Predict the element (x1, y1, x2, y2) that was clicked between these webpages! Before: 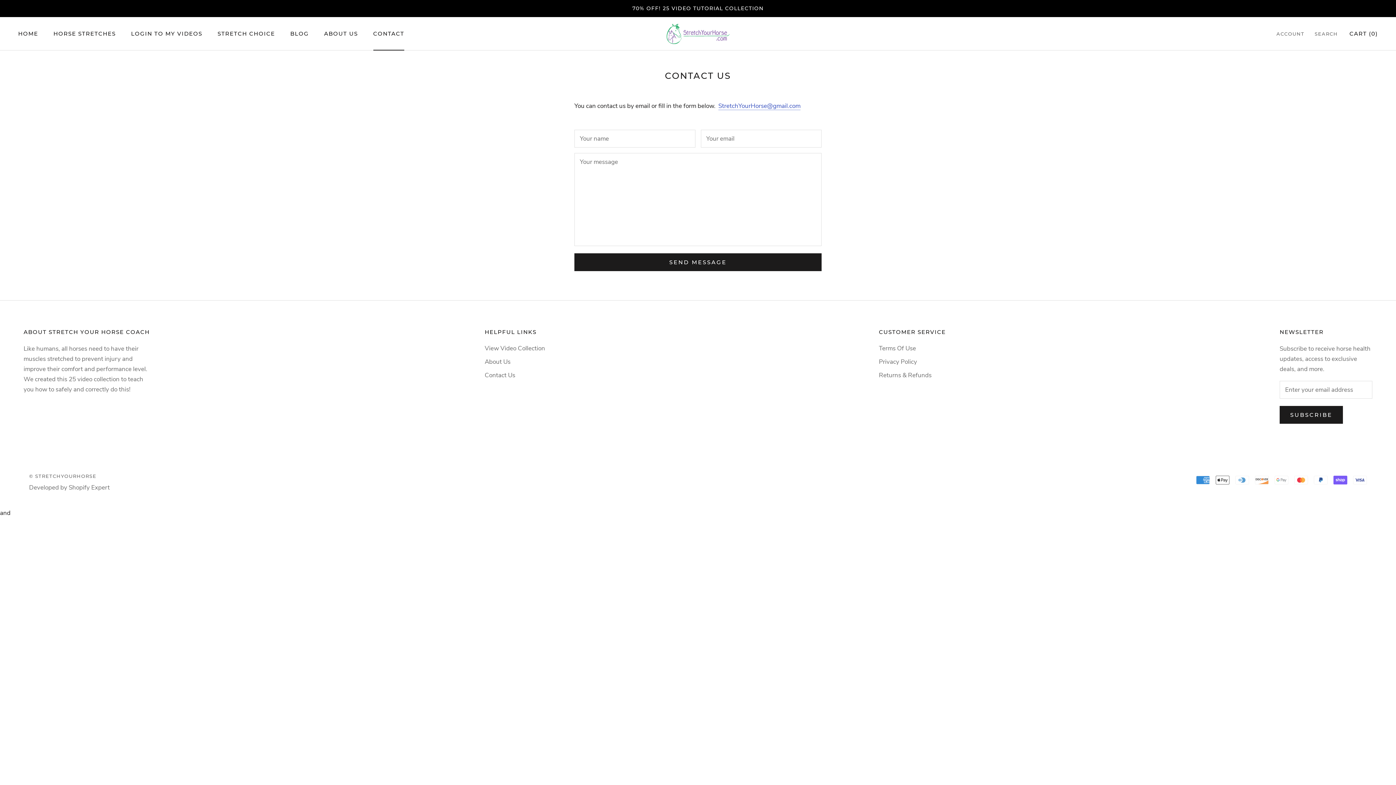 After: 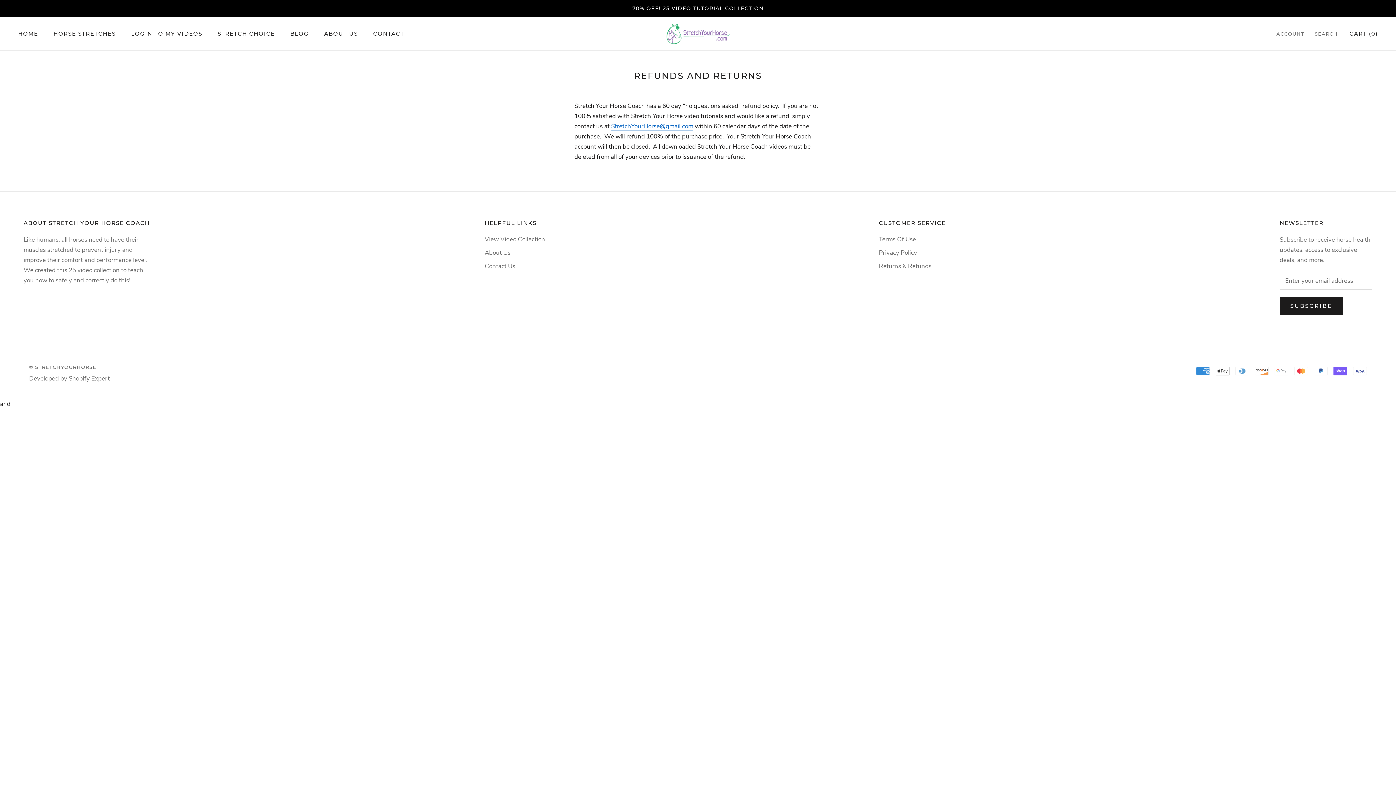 Action: bbox: (879, 370, 946, 379) label: Returns & Refunds